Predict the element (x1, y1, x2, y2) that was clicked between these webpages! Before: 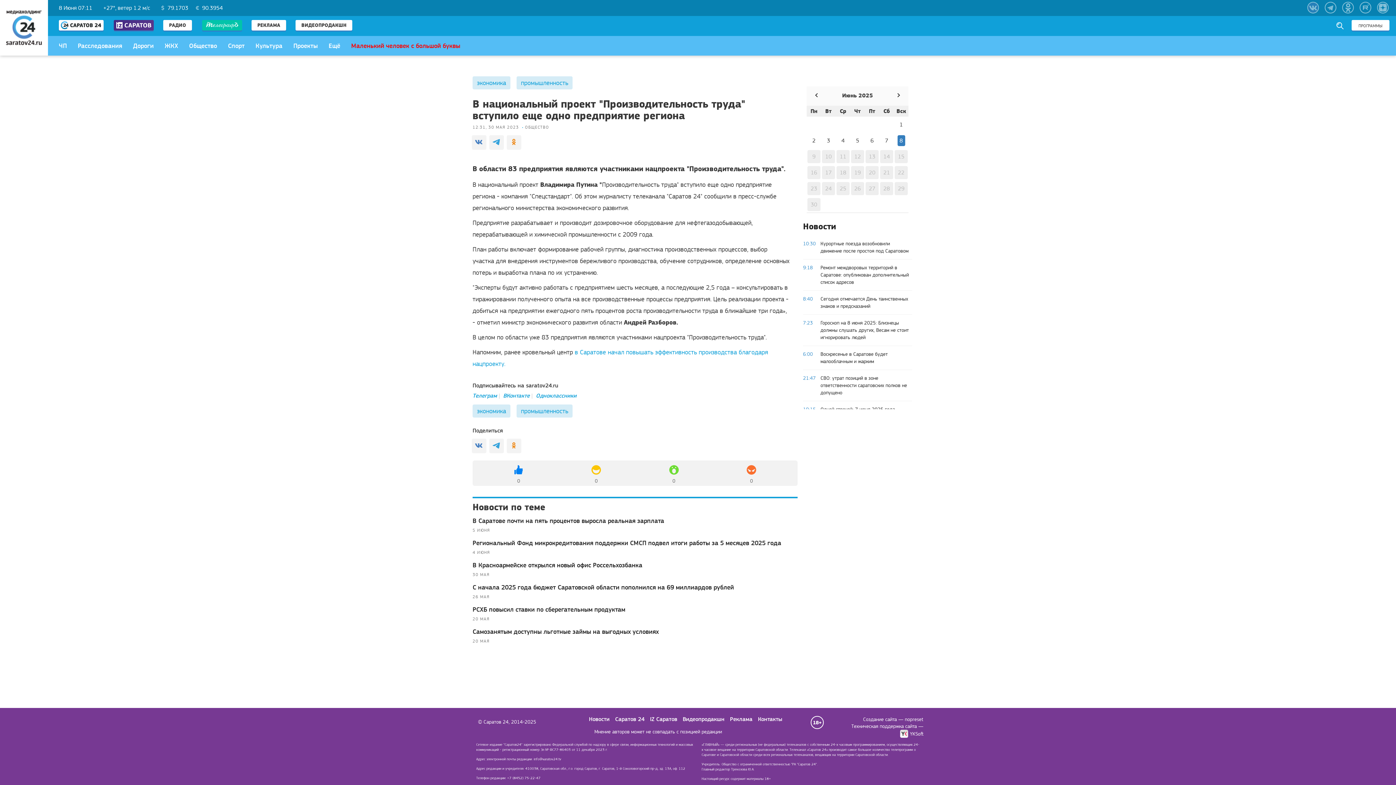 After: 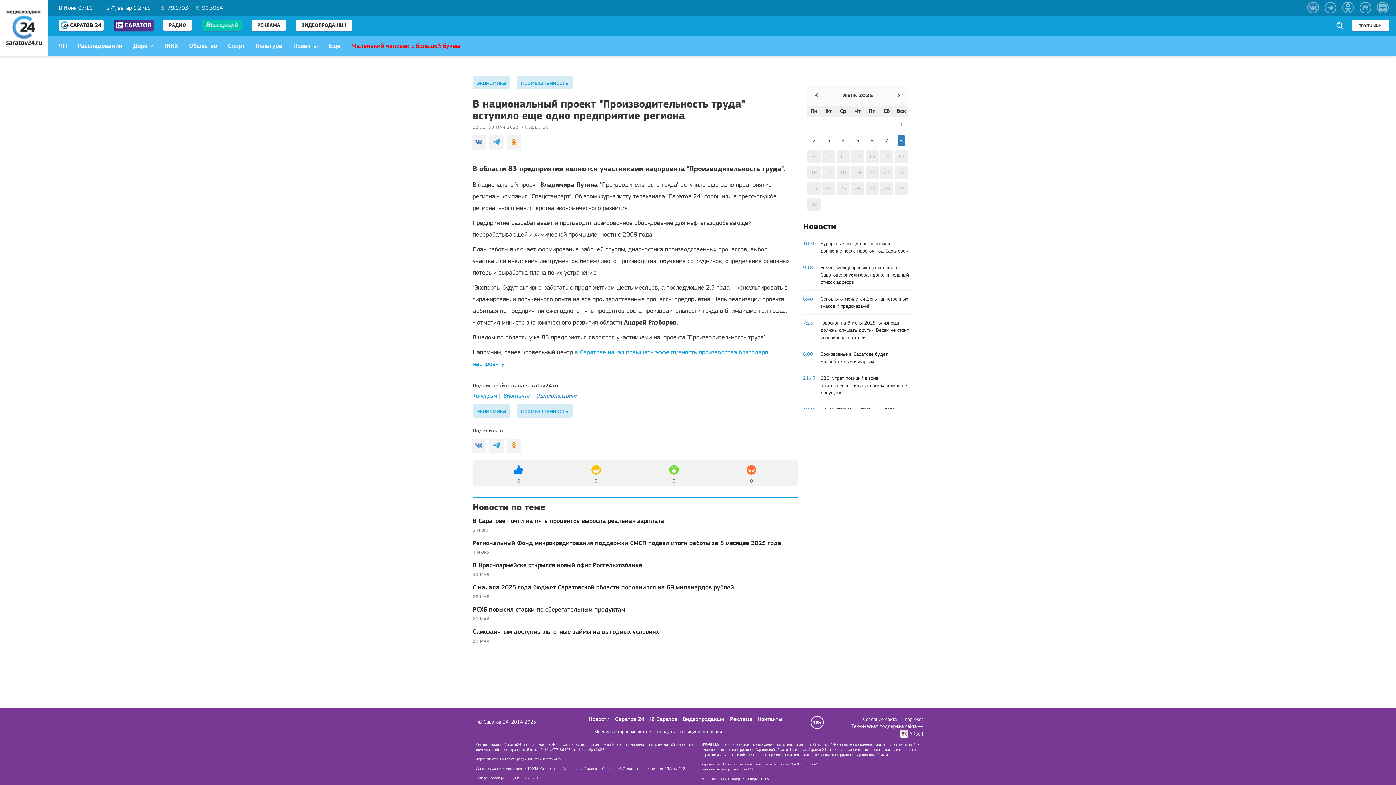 Action: label: Одноклассники bbox: (536, 392, 576, 399)